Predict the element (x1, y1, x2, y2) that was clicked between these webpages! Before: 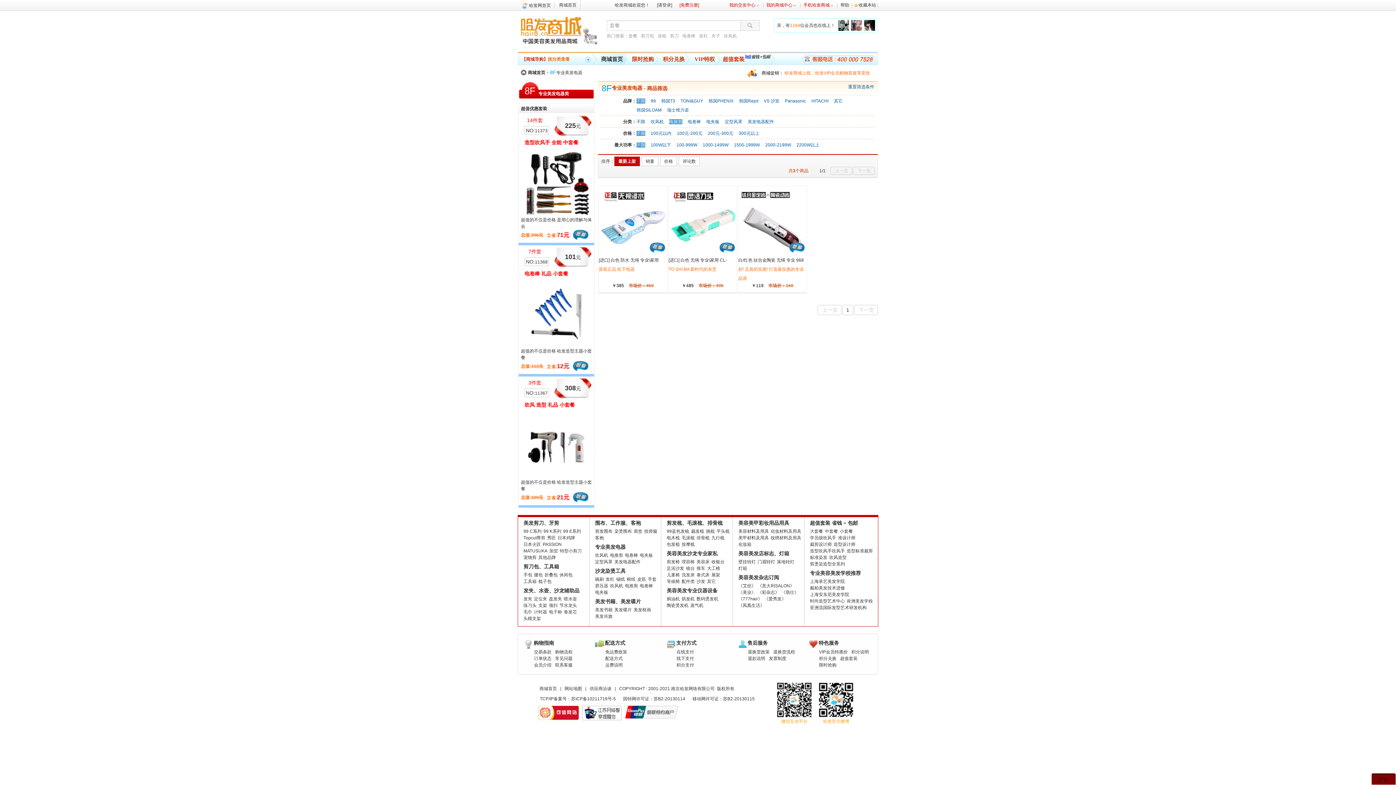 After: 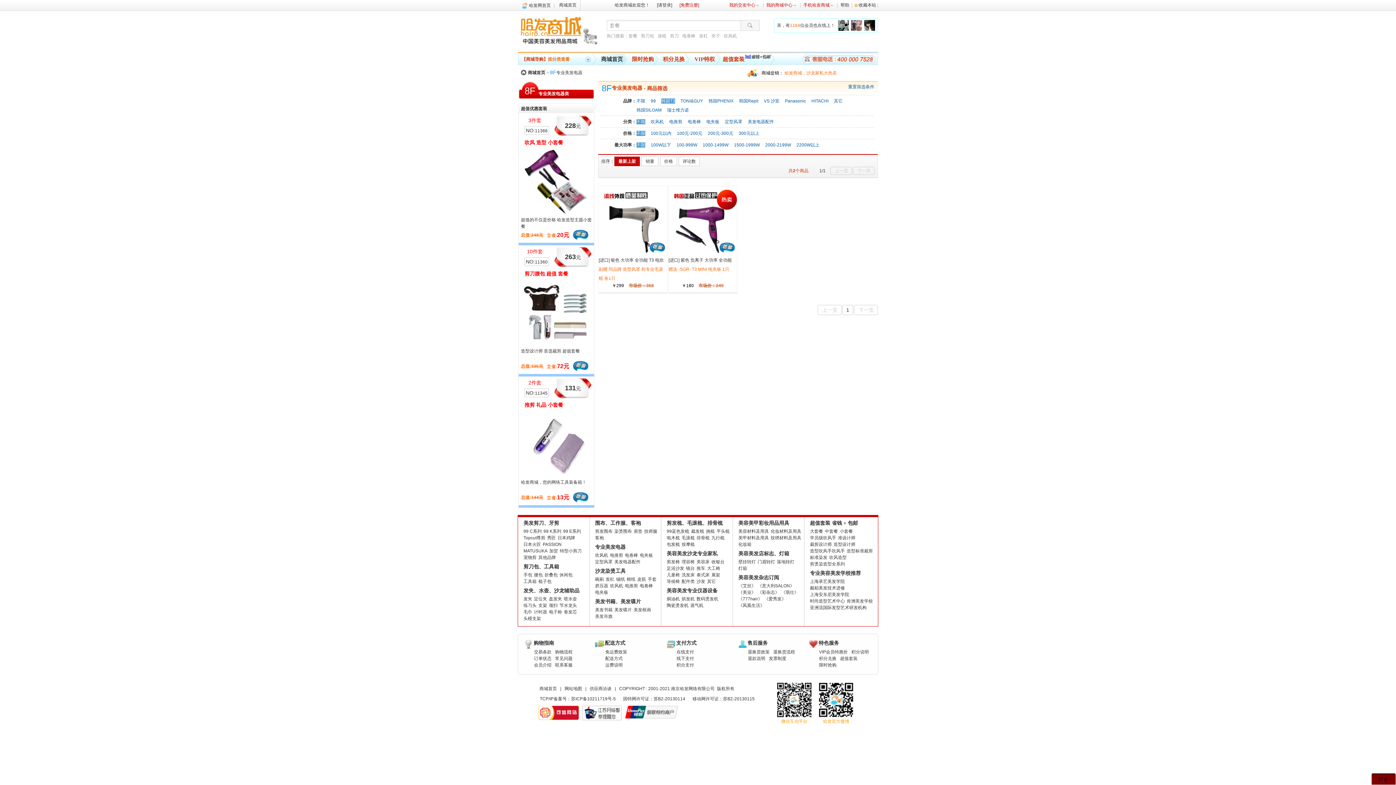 Action: bbox: (661, 98, 675, 103) label: 韩国T3